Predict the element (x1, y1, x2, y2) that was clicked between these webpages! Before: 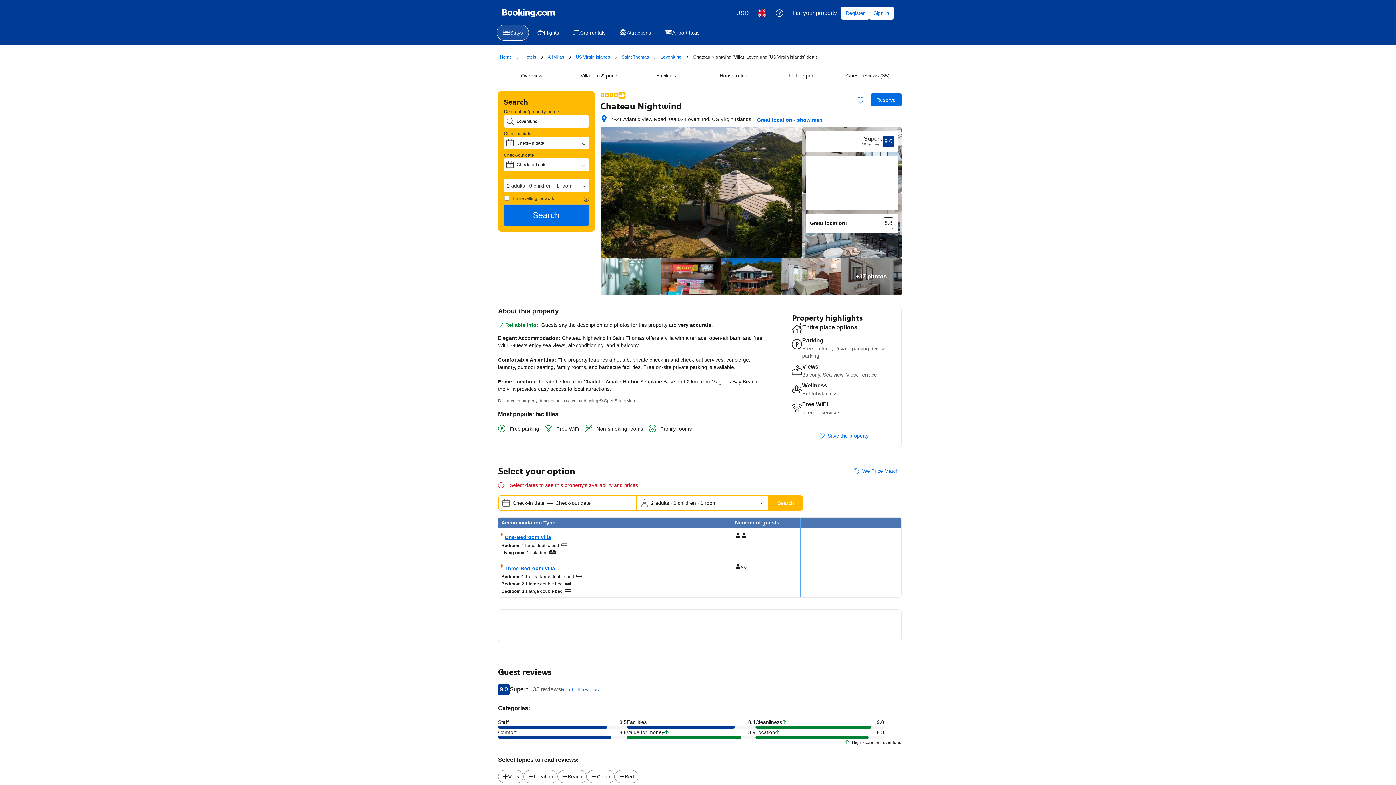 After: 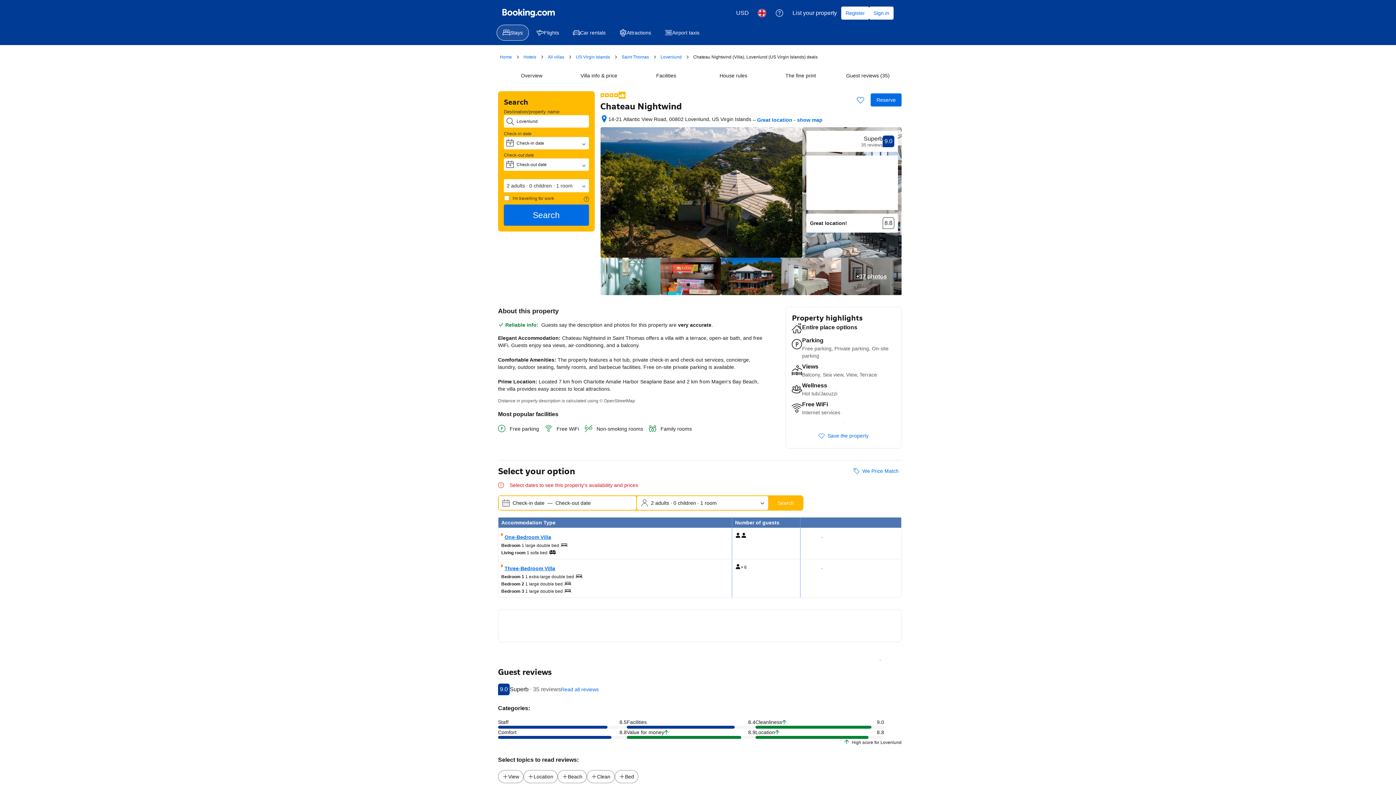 Action: label: Save the property bbox: (792, 429, 895, 442)